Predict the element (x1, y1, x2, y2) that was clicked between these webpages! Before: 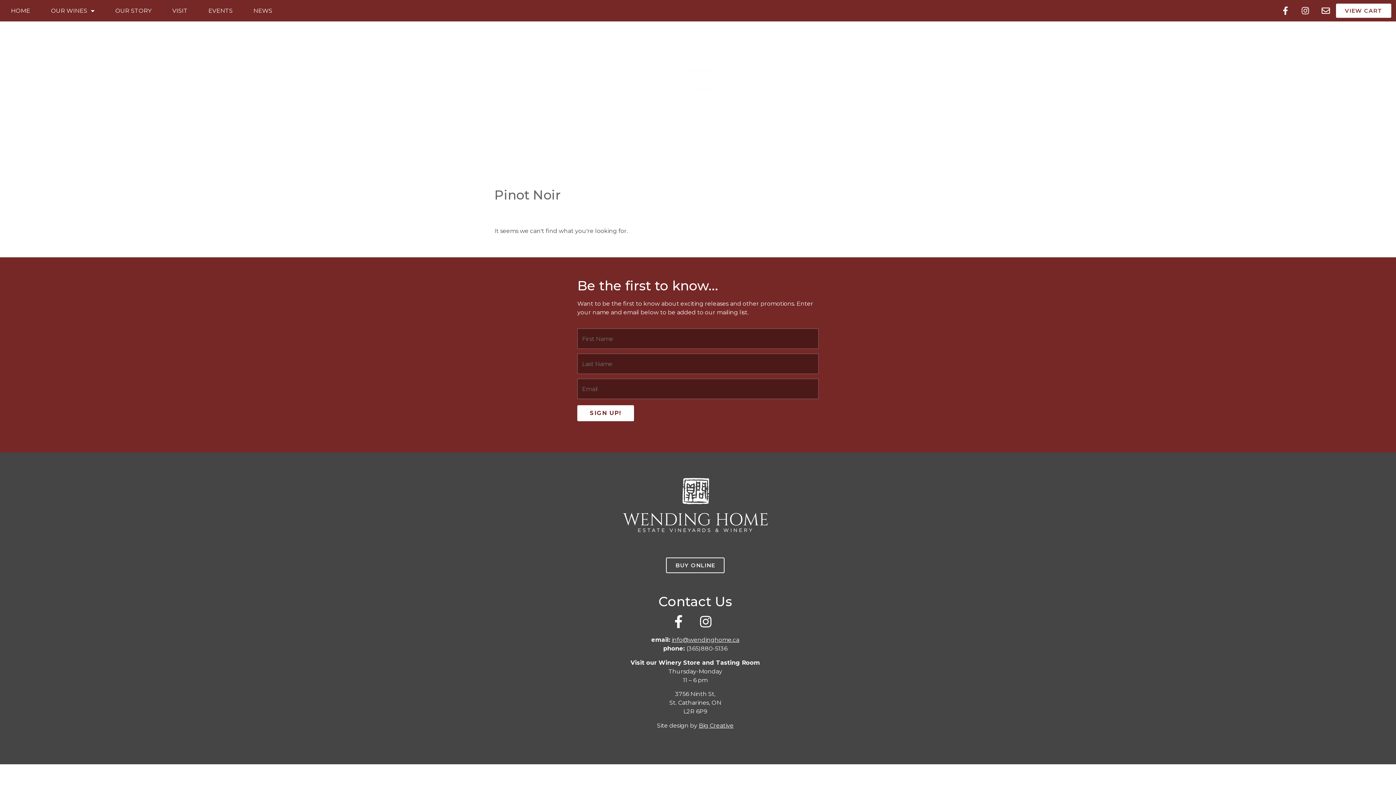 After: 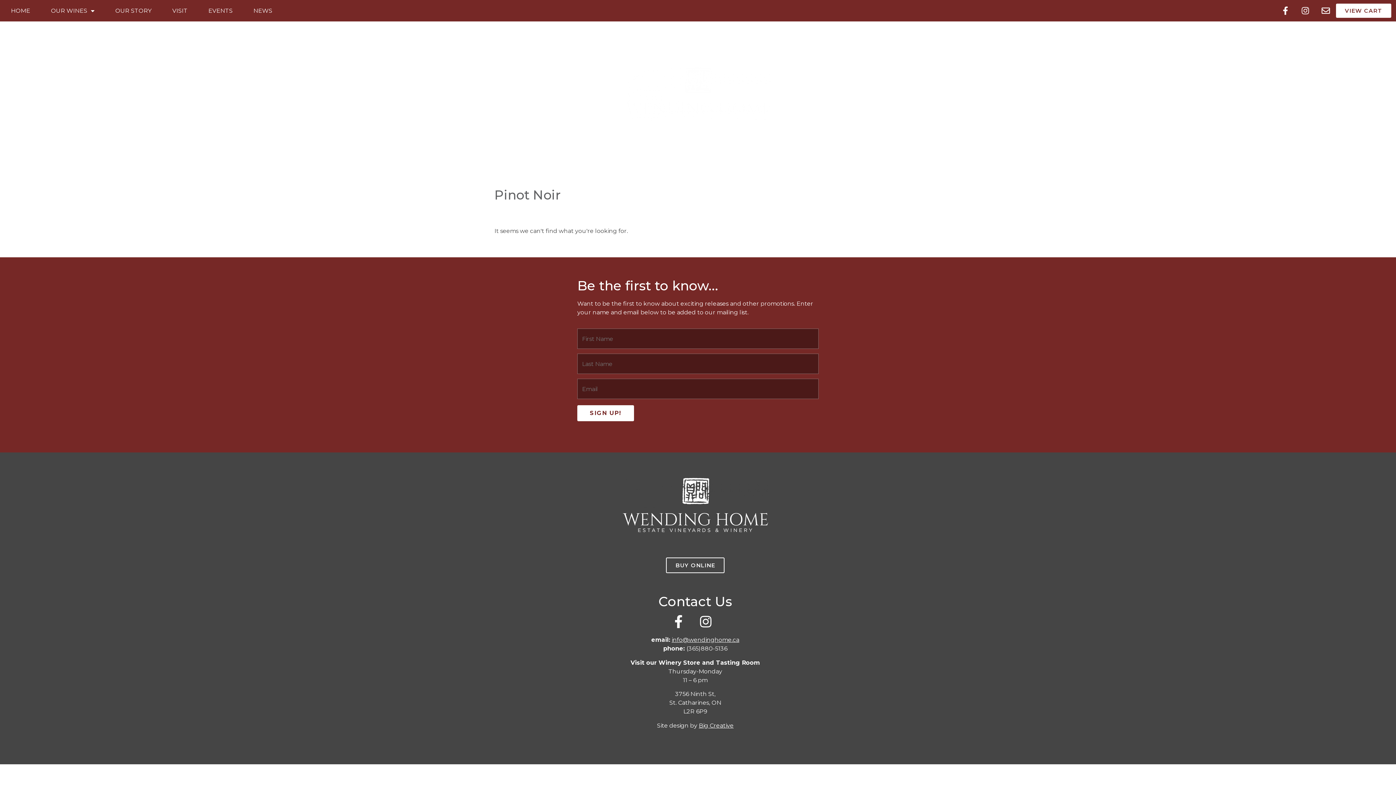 Action: label: Big Creative bbox: (698, 722, 733, 729)